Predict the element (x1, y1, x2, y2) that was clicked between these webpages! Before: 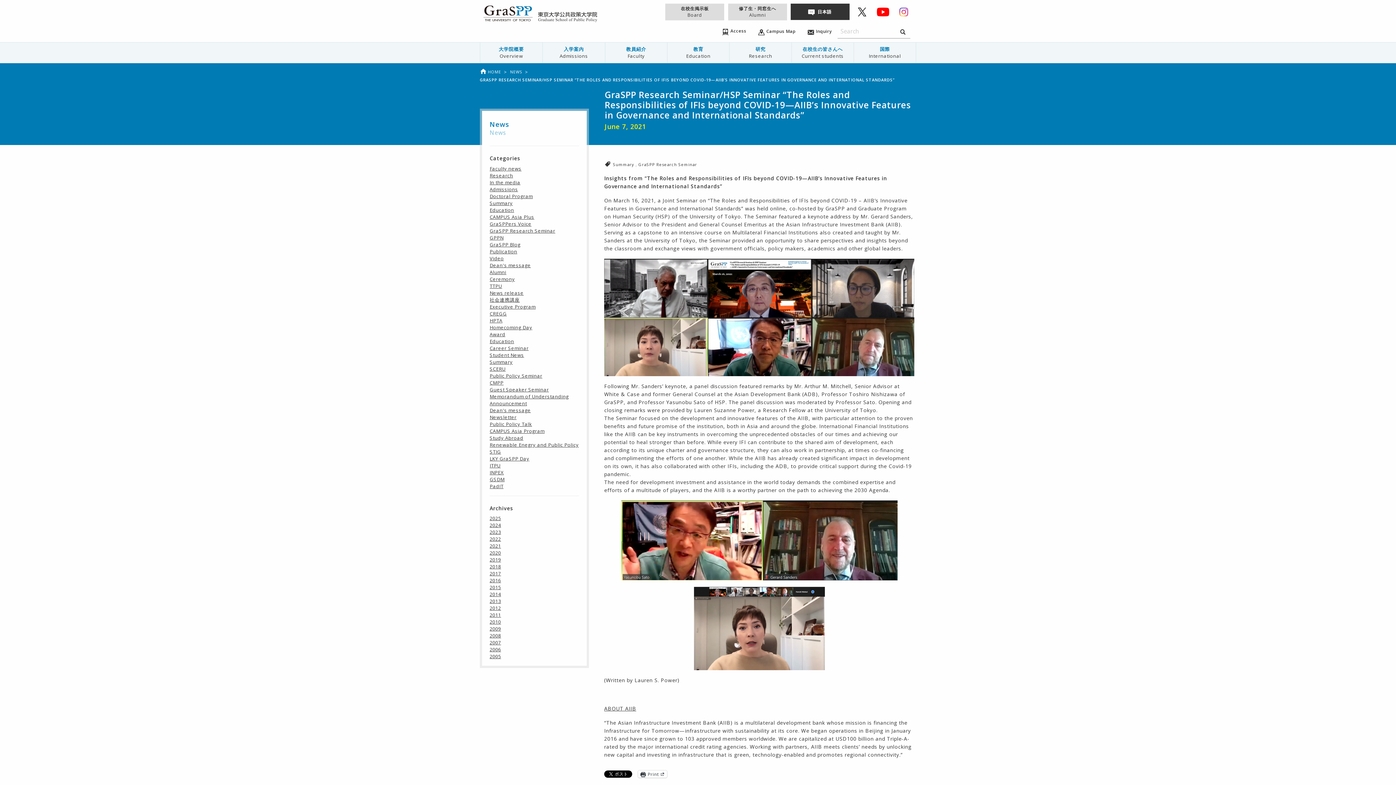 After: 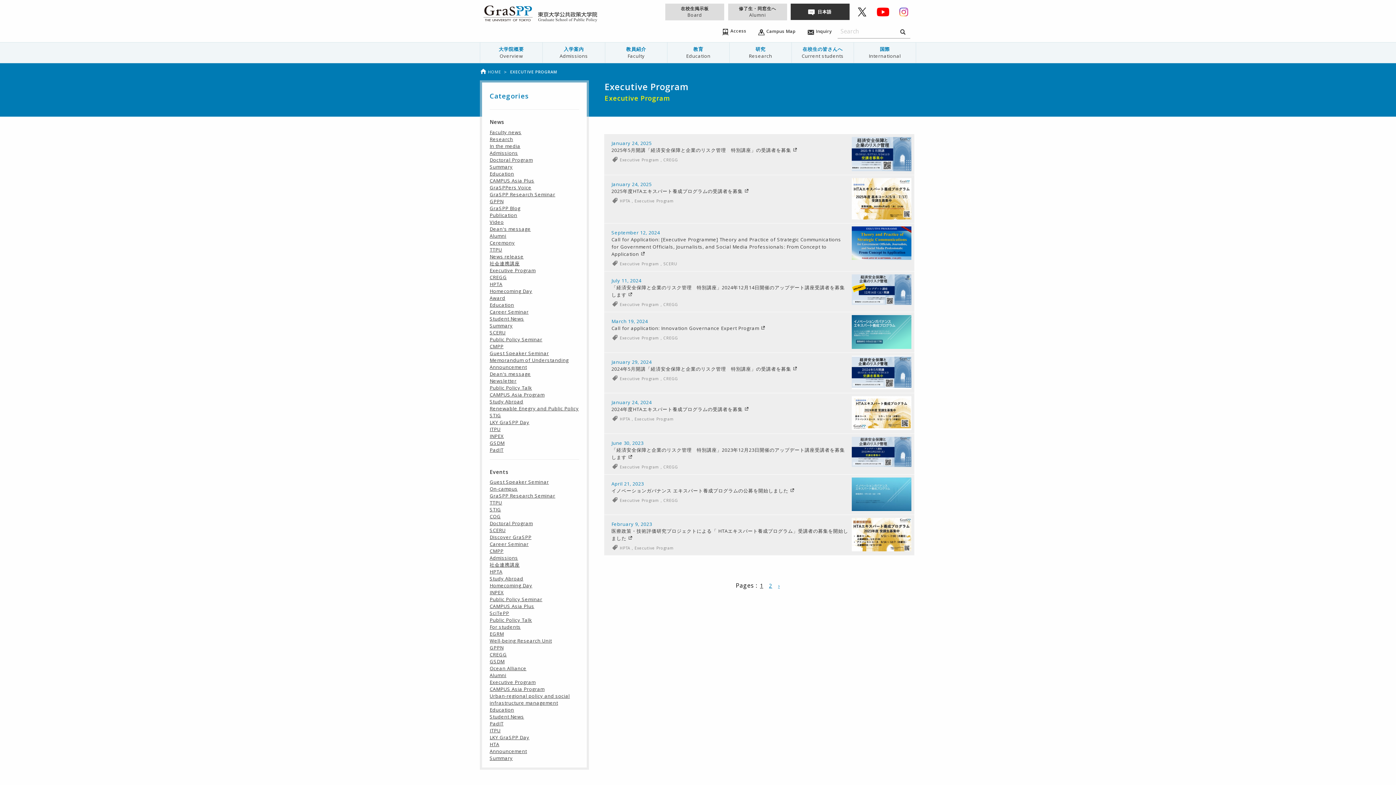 Action: label: Executive Program bbox: (489, 303, 535, 310)